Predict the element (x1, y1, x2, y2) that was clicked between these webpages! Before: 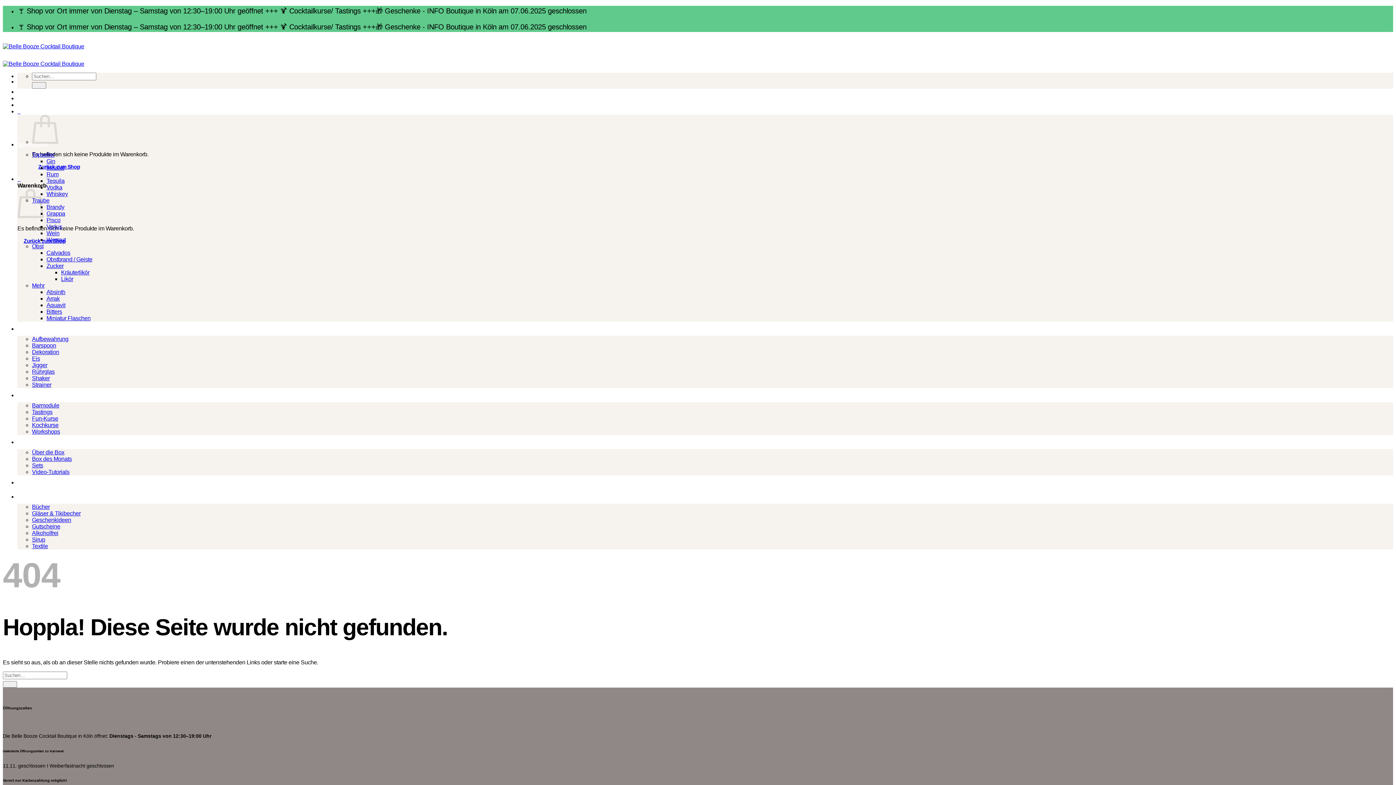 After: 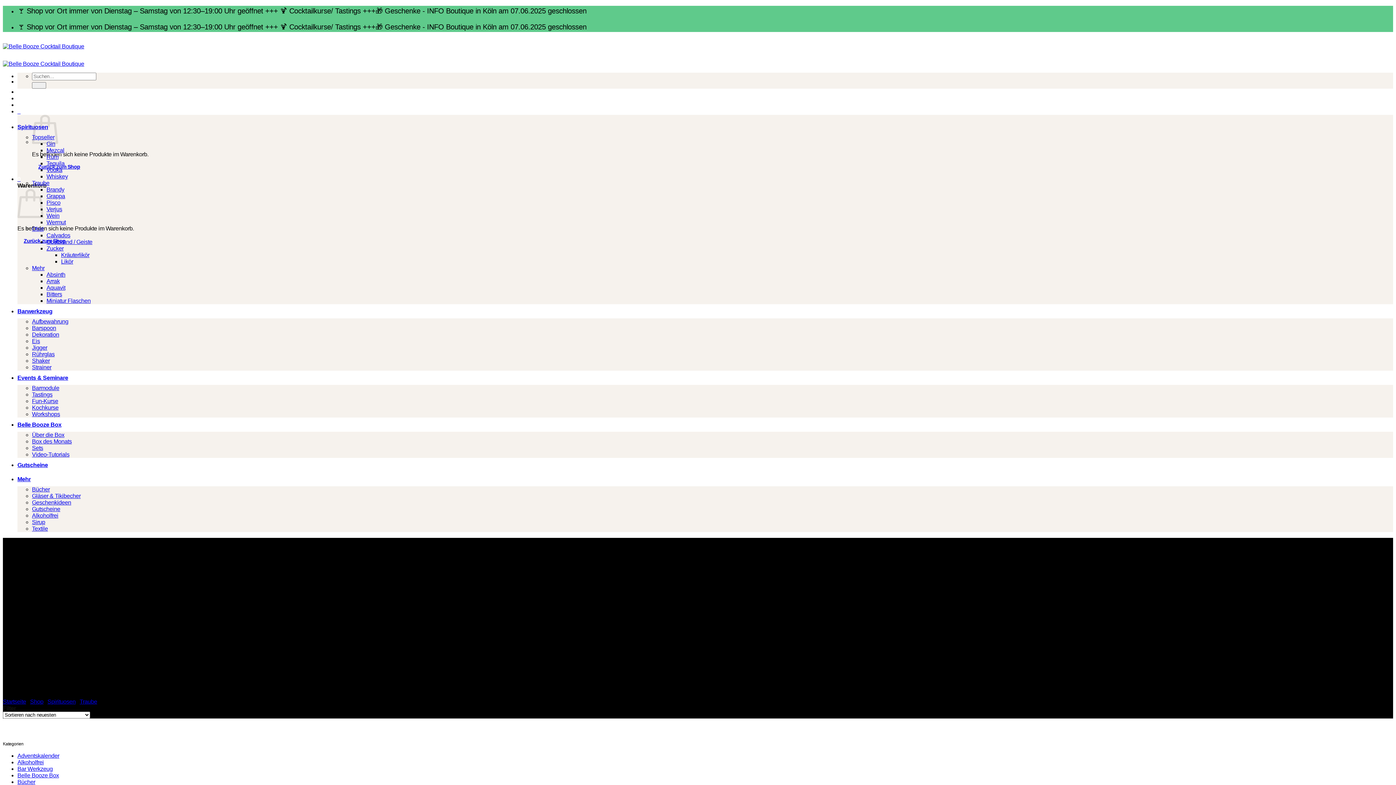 Action: label: Wermut bbox: (46, 236, 65, 243)